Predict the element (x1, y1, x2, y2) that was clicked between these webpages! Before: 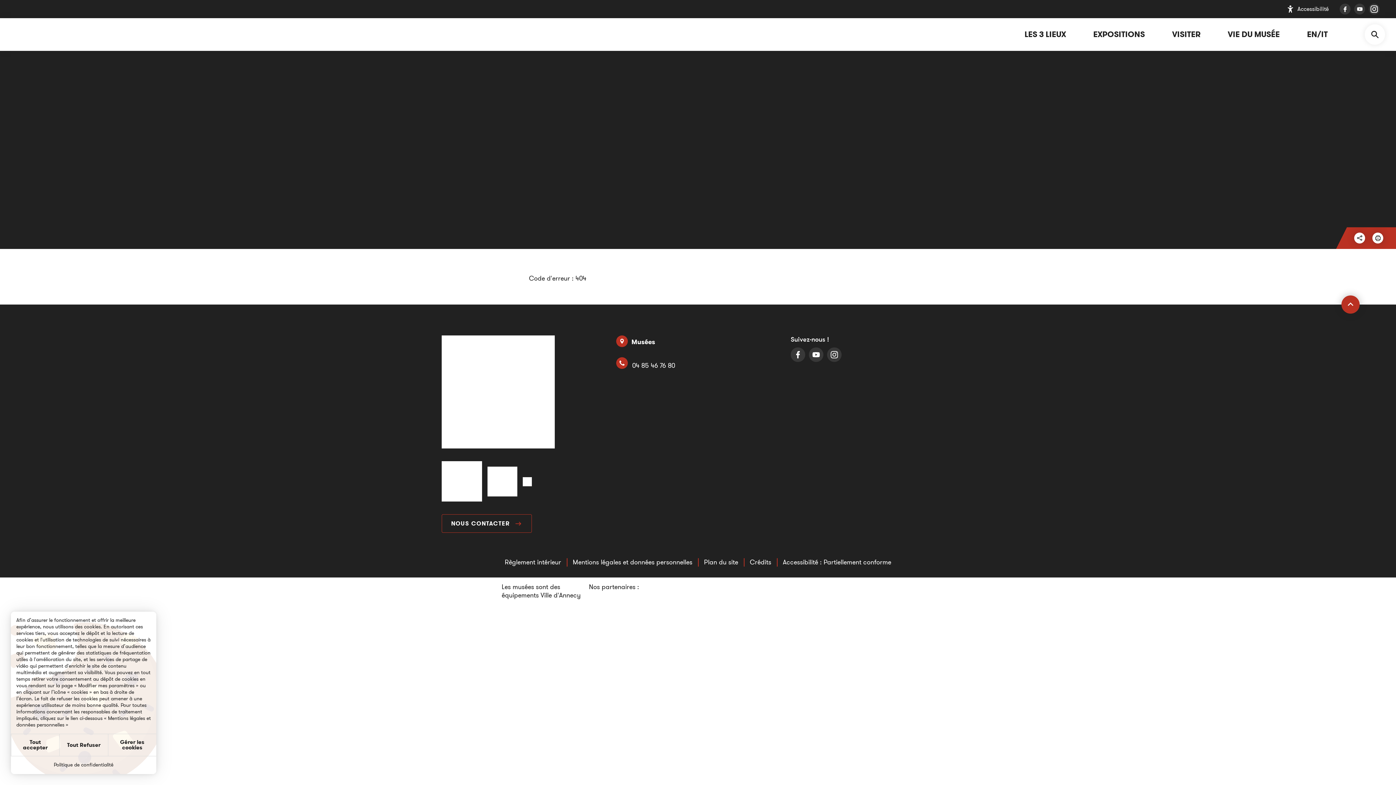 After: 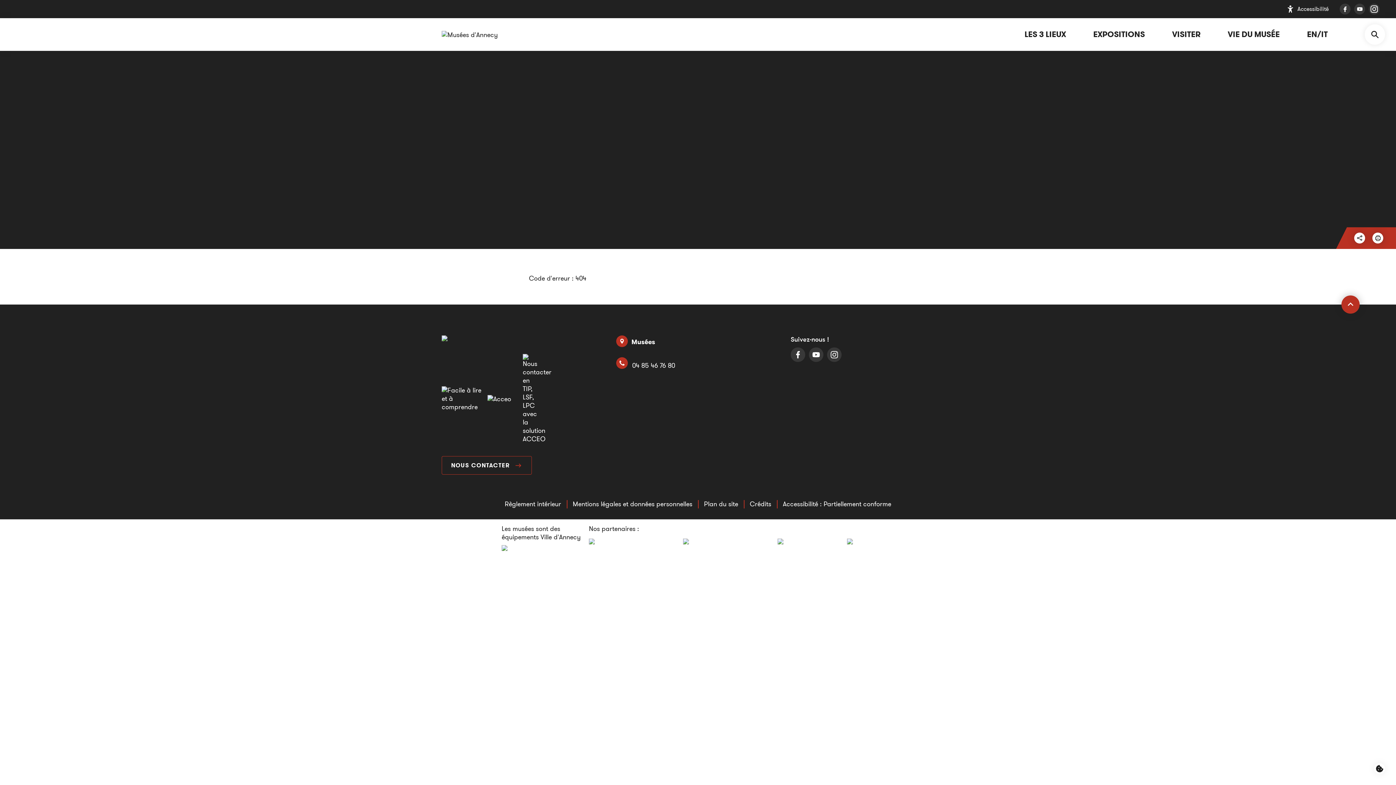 Action: label: Tout accepter bbox: (10, 734, 59, 756)